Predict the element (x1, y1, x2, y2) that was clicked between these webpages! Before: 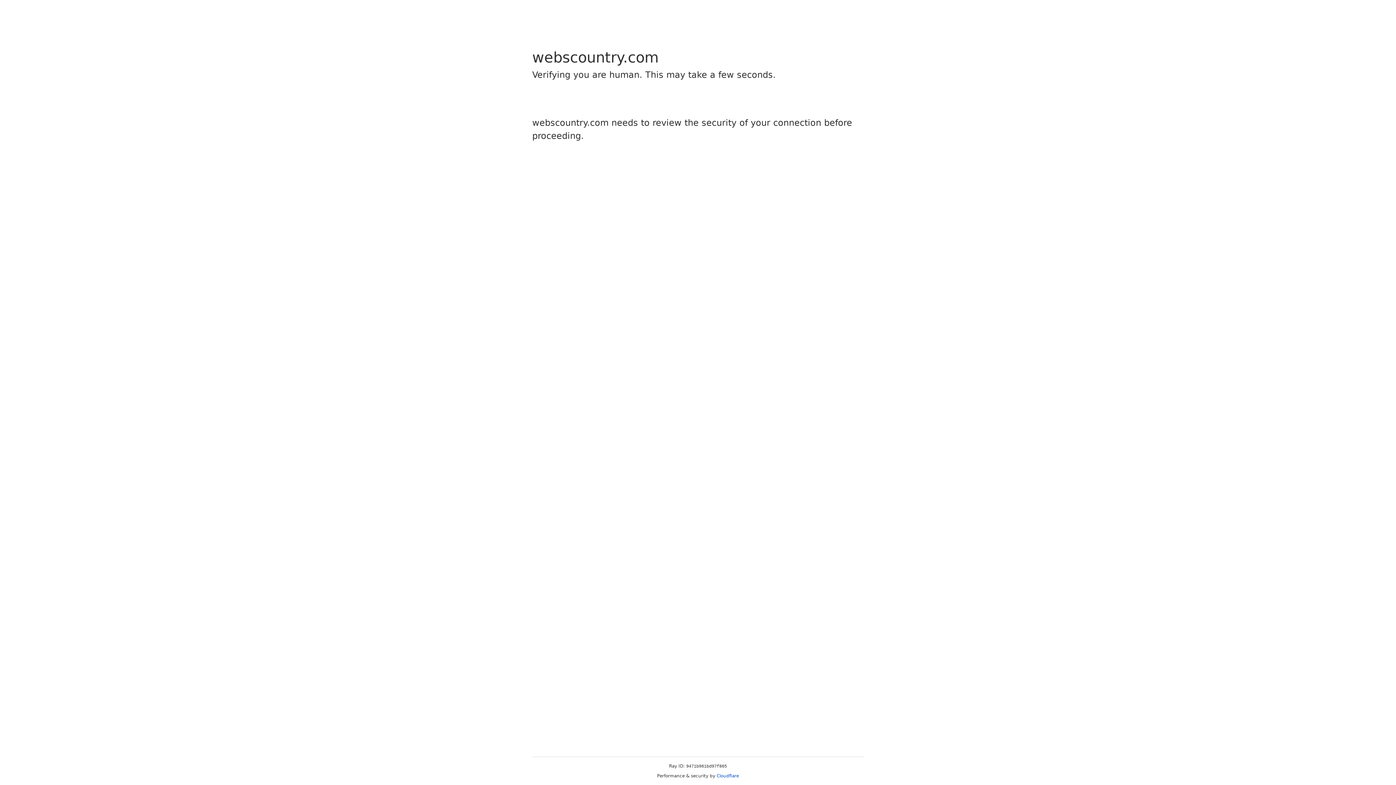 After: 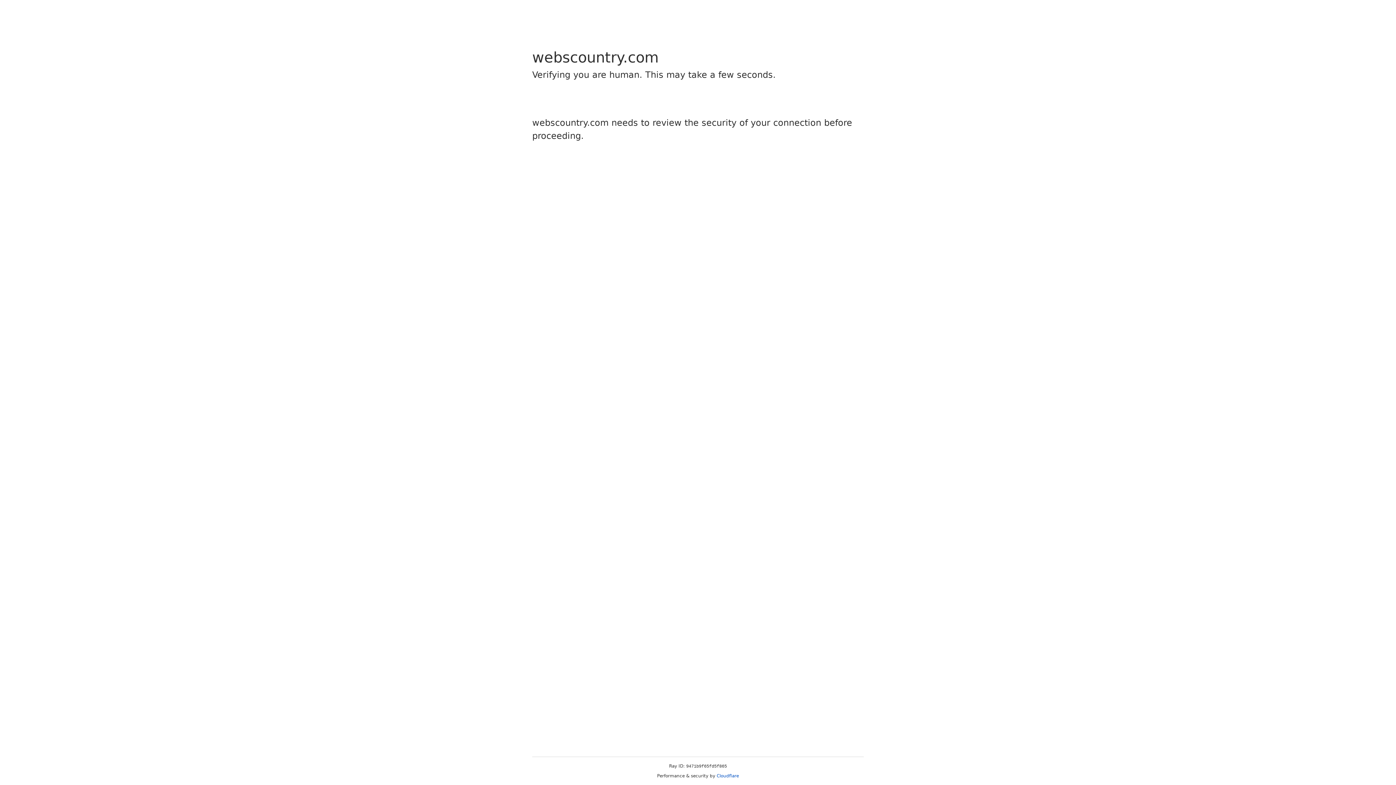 Action: bbox: (716, 773, 739, 778) label: Cloudflare